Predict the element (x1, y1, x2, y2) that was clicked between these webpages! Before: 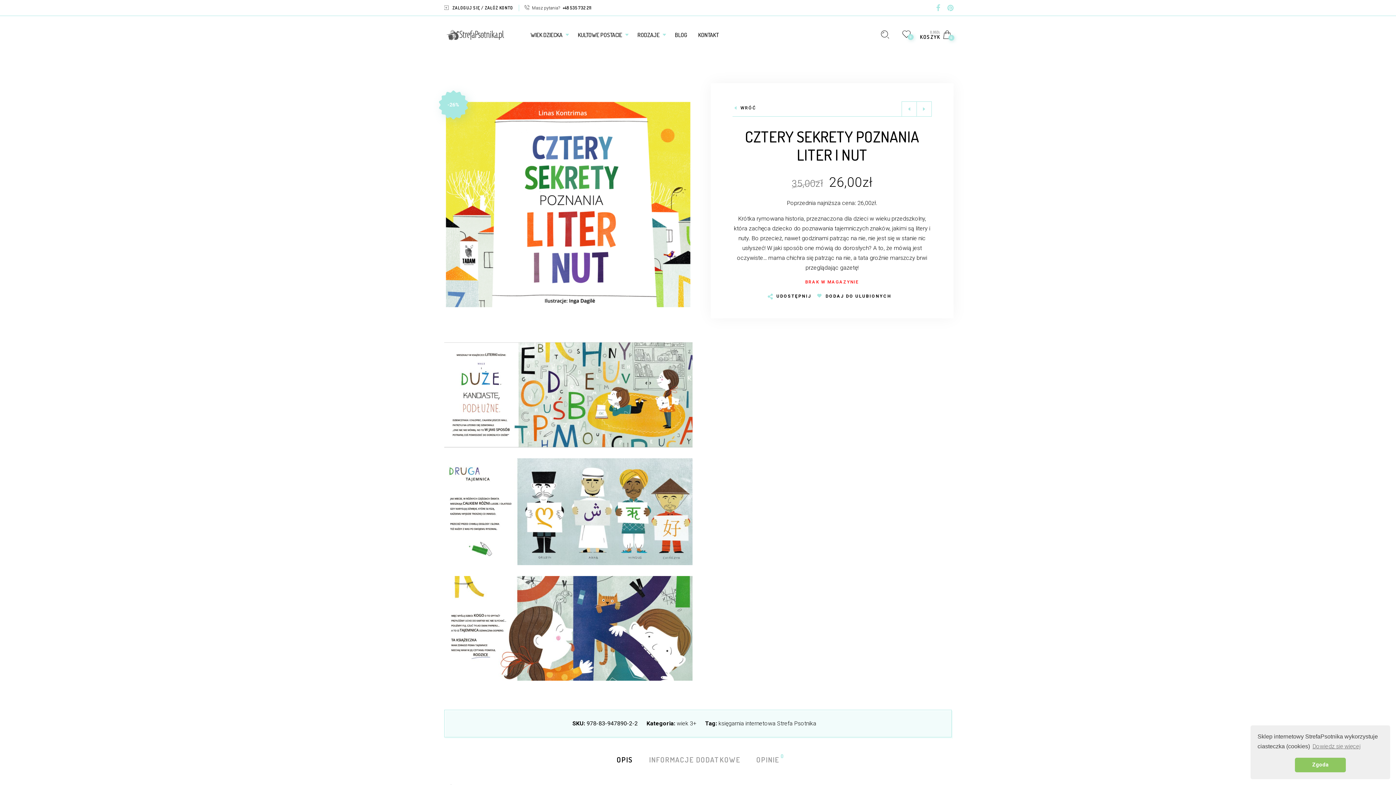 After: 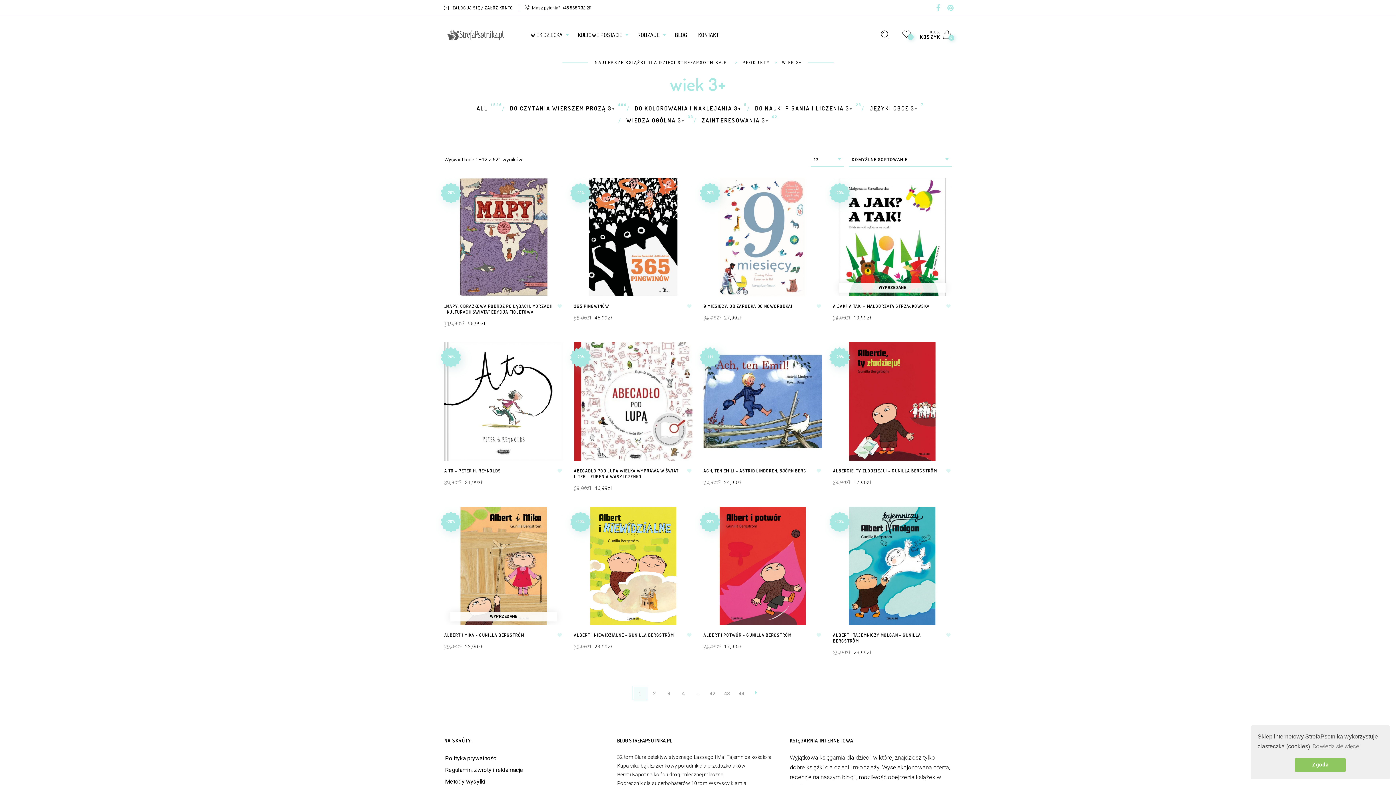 Action: bbox: (676, 720, 696, 727) label: wiek 3+